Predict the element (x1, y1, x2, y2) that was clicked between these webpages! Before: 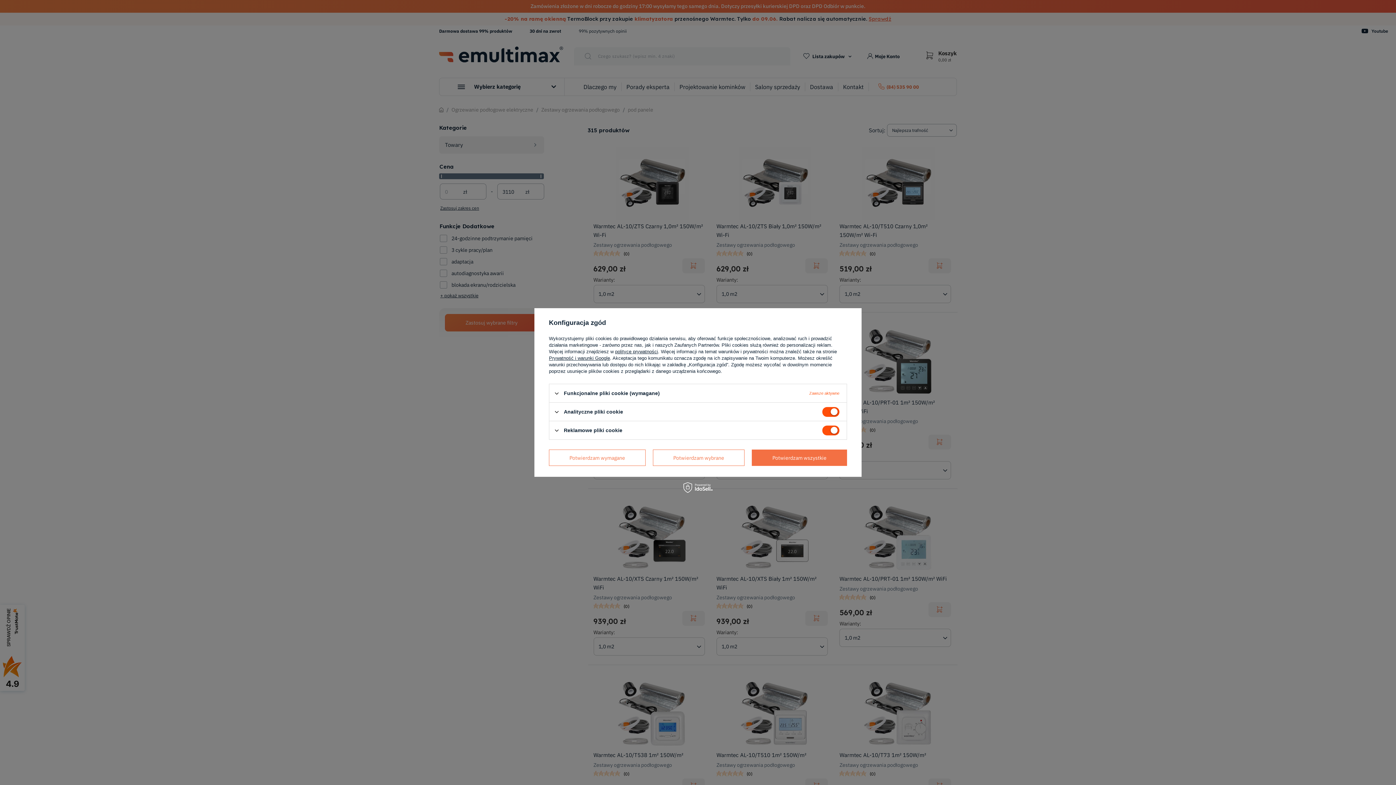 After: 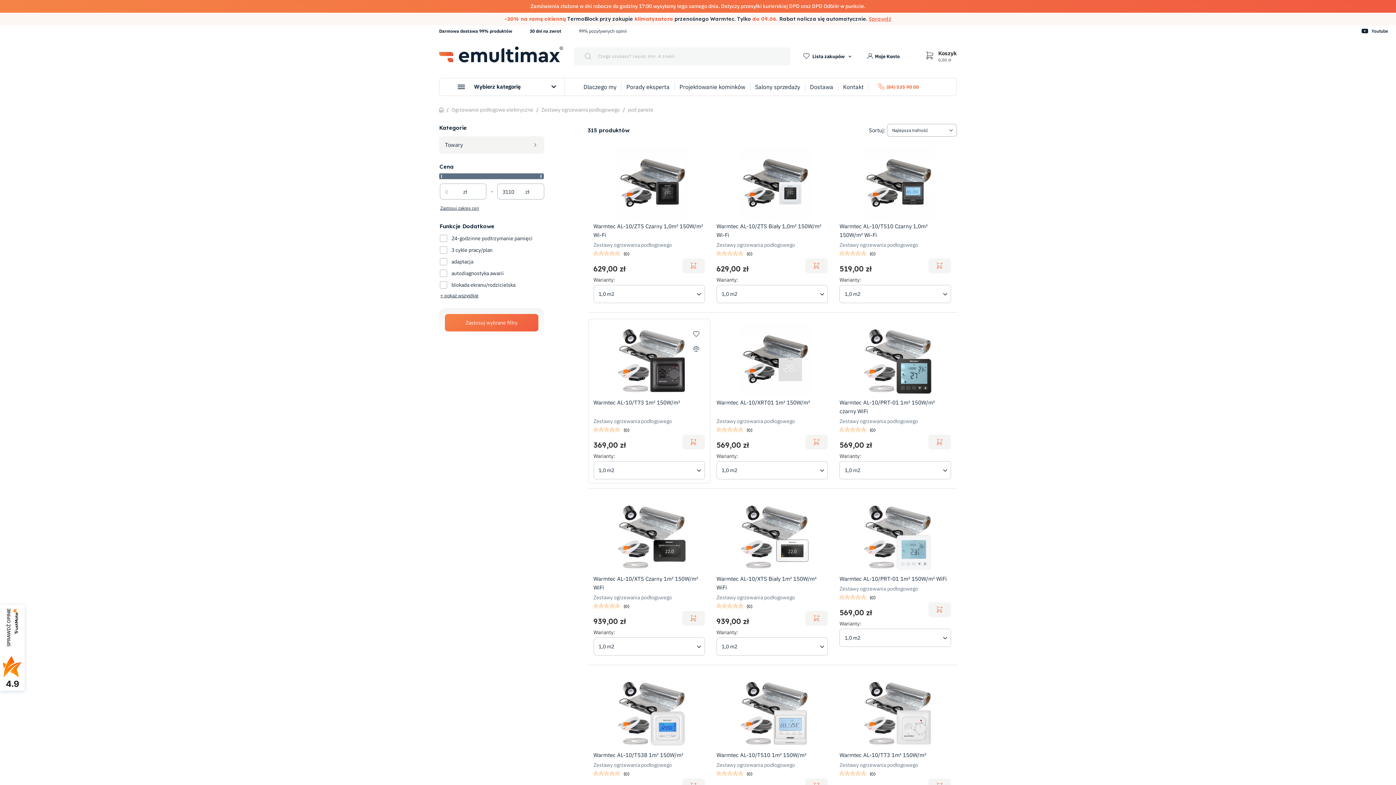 Action: label: Potwierdzam wymagane bbox: (549, 449, 645, 466)